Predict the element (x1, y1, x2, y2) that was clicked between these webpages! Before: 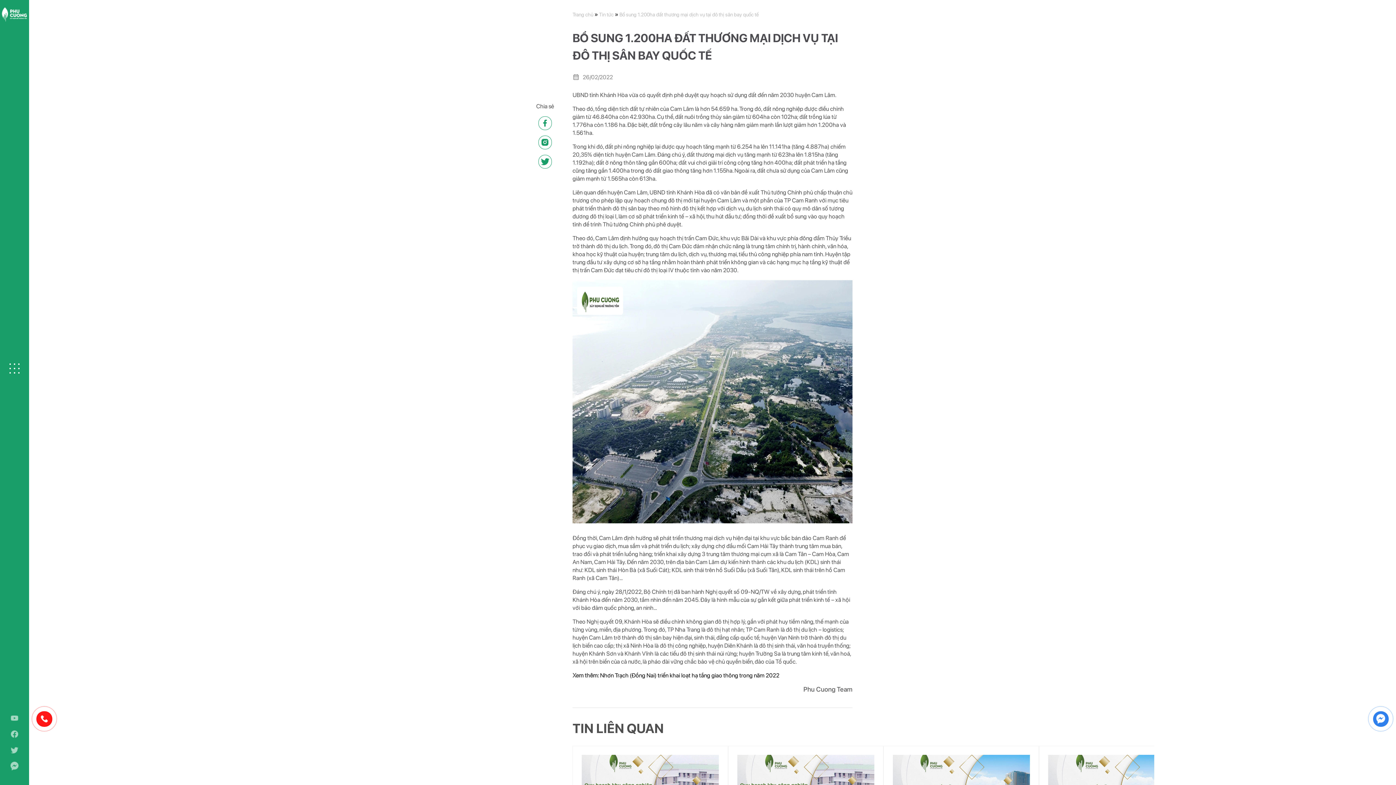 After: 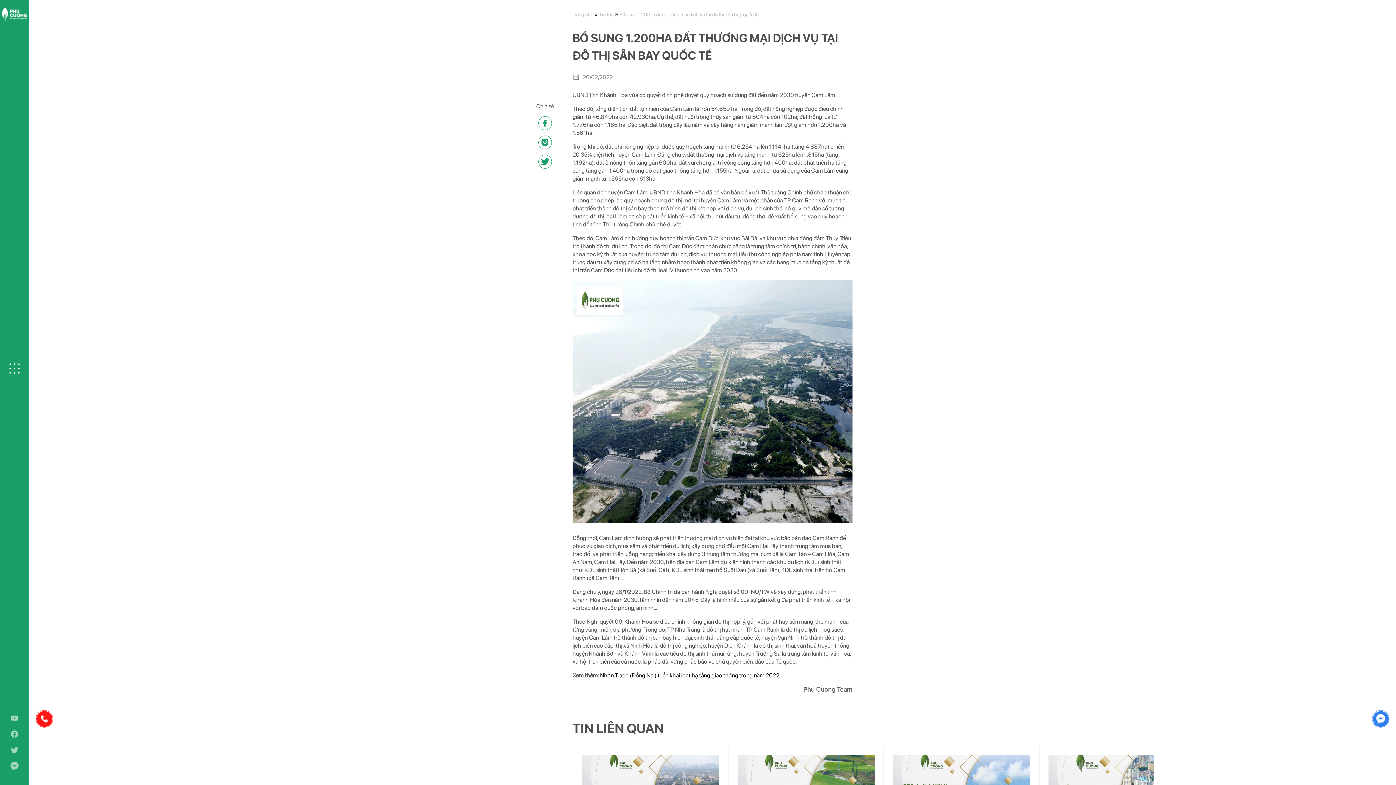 Action: bbox: (538, 116, 552, 130)